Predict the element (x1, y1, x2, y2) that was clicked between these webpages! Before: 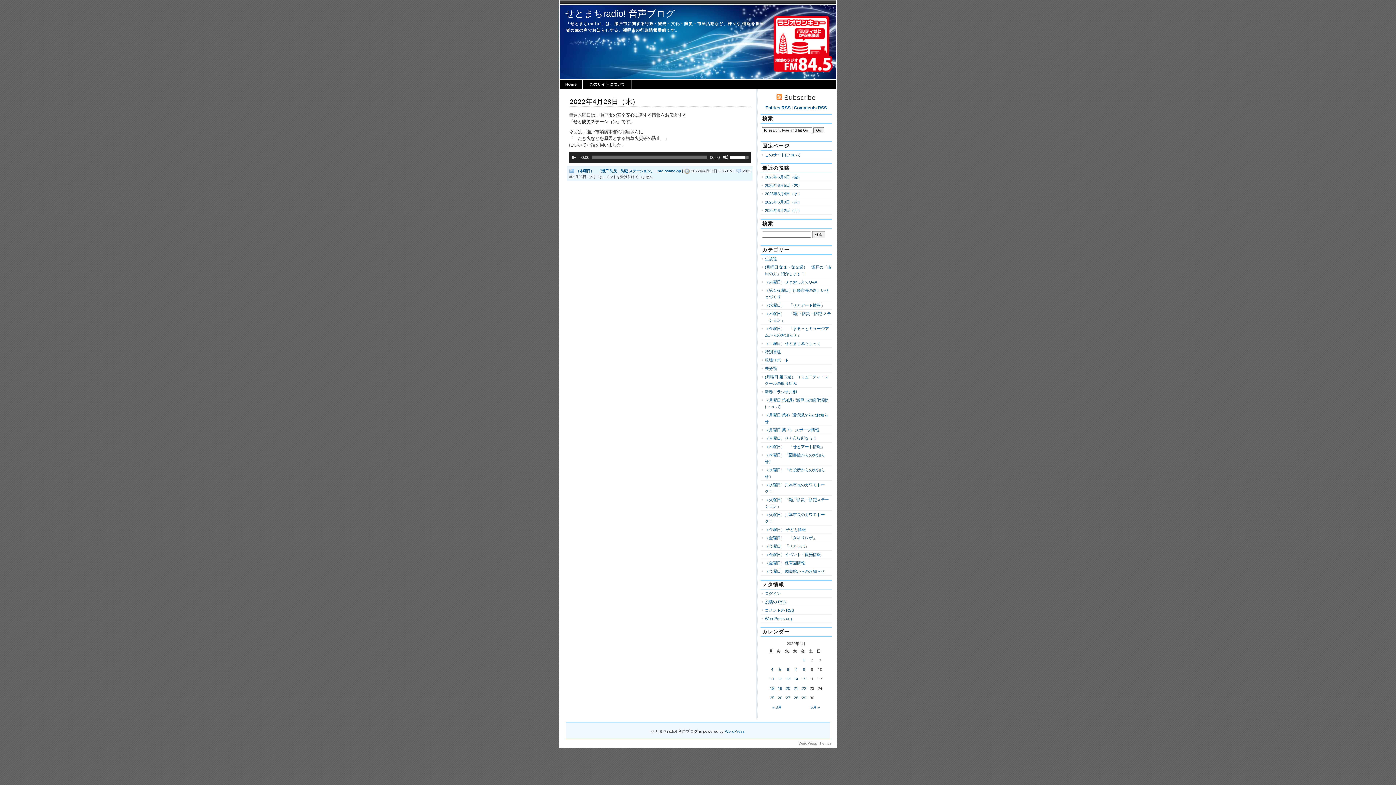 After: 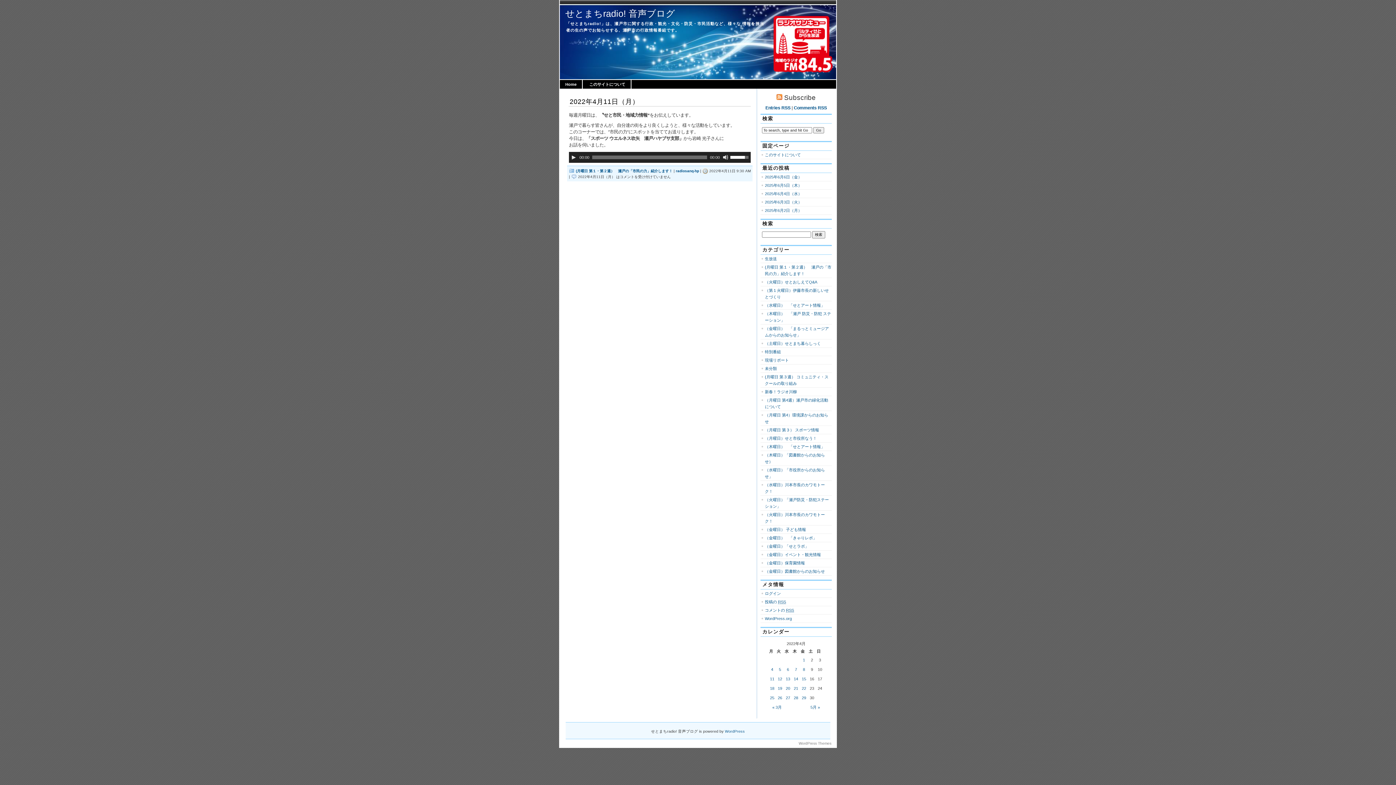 Action: bbox: (768, 676, 775, 682) label: 2022年4月11日 に投稿を公開